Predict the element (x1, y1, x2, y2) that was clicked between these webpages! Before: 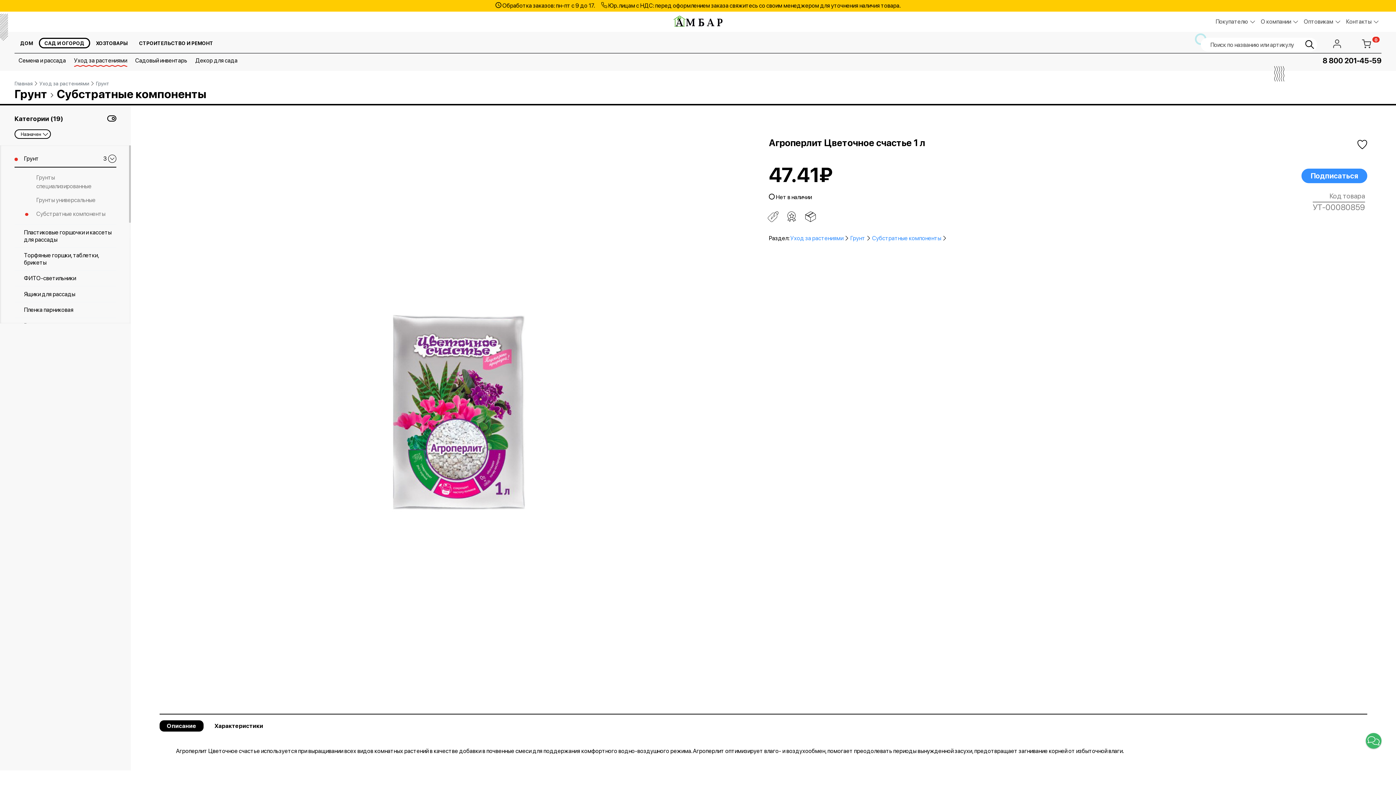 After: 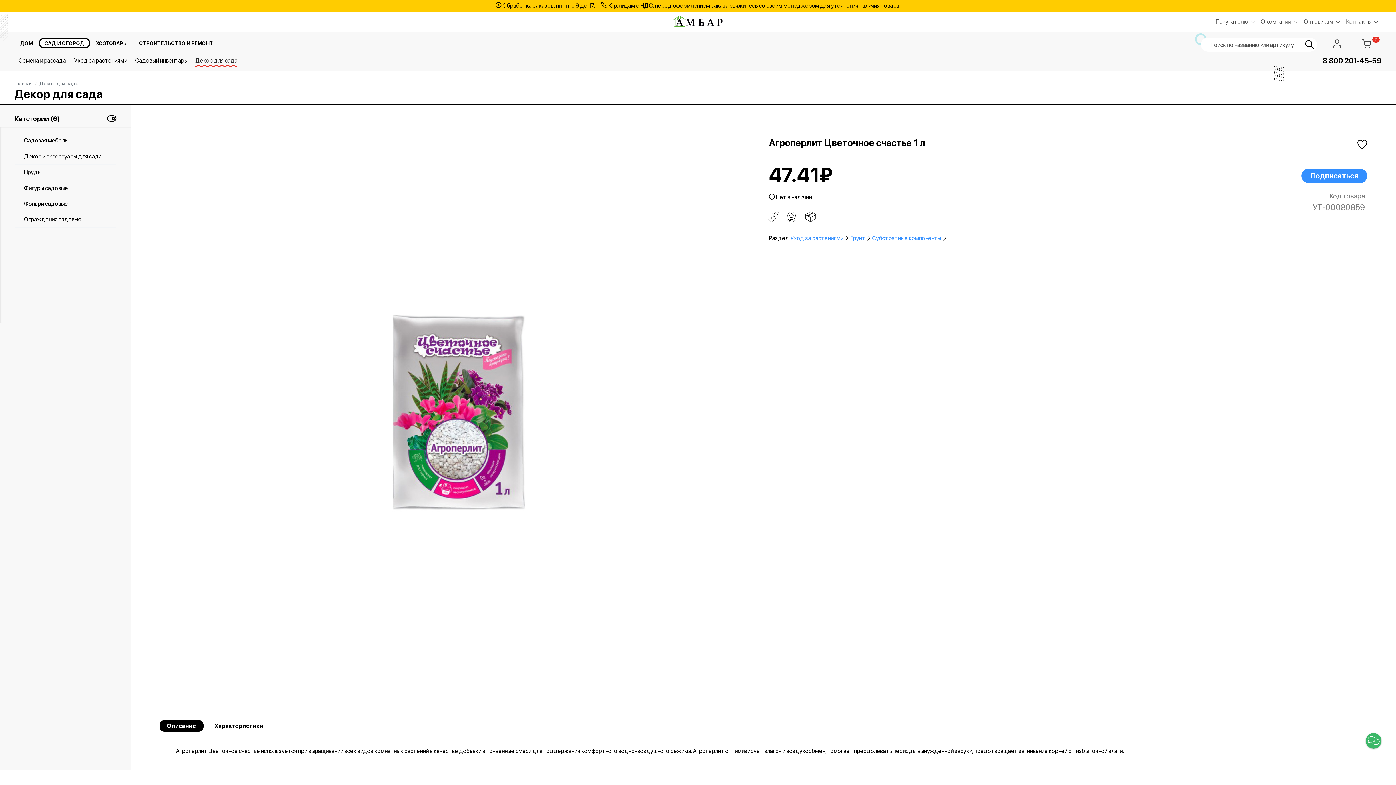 Action: label: Декор для сада bbox: (195, 56, 237, 66)